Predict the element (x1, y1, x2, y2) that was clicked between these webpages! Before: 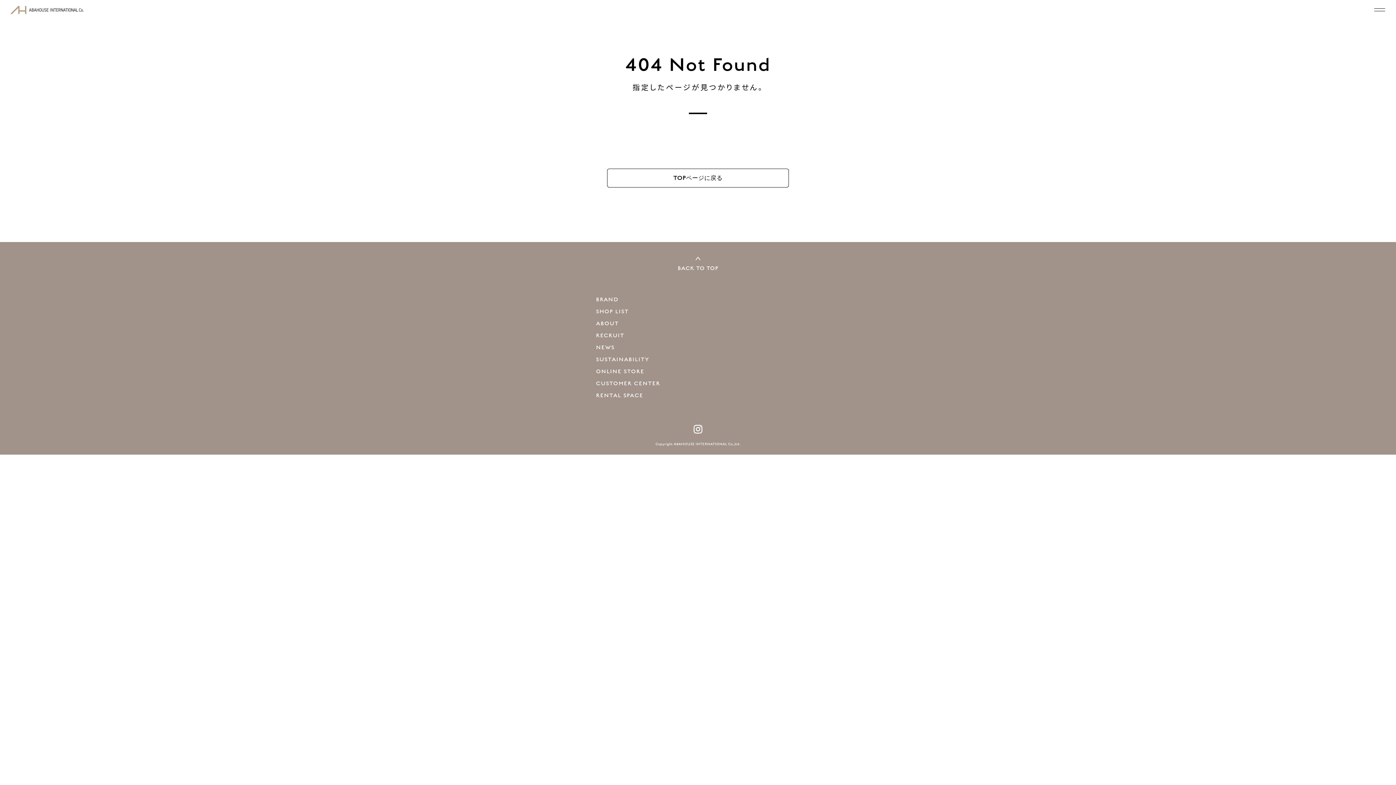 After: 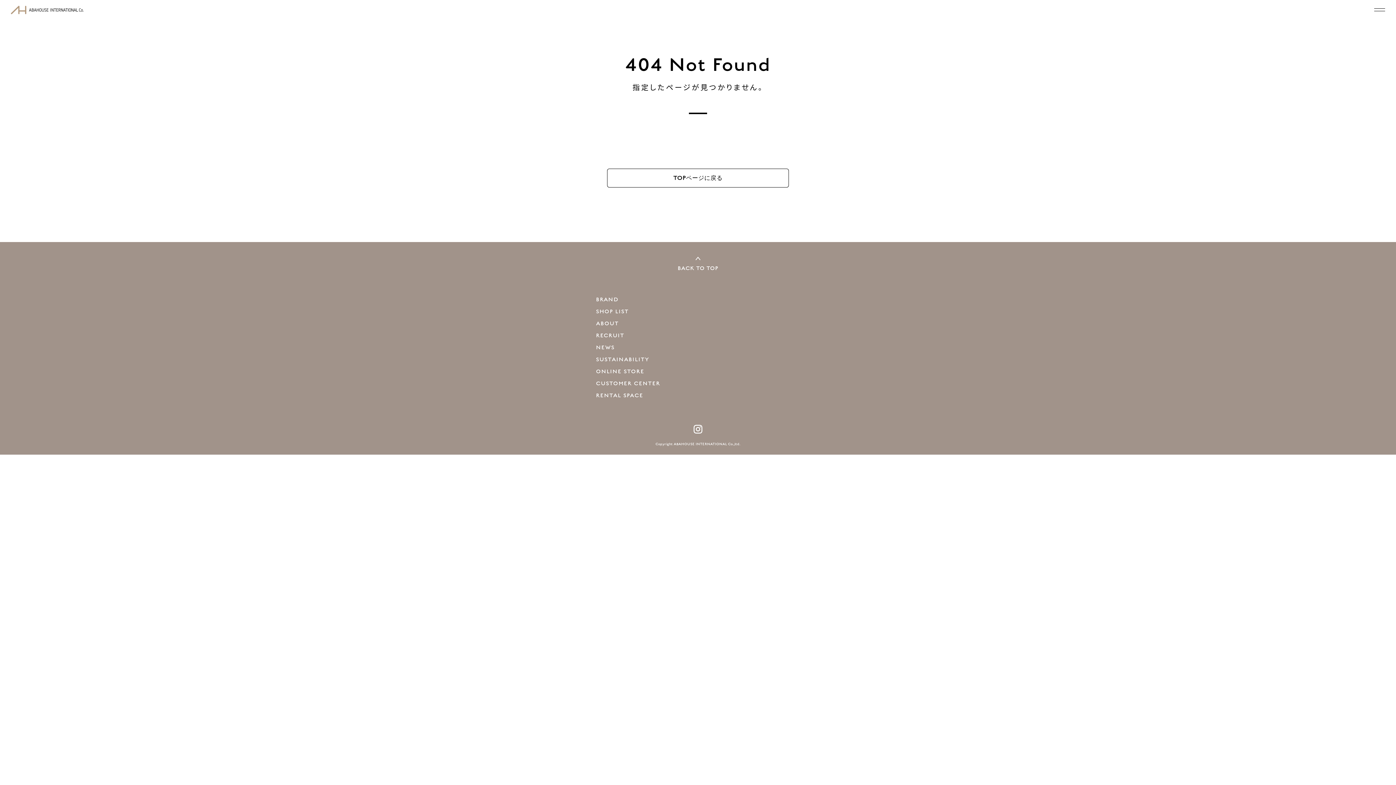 Action: bbox: (693, 424, 702, 433)